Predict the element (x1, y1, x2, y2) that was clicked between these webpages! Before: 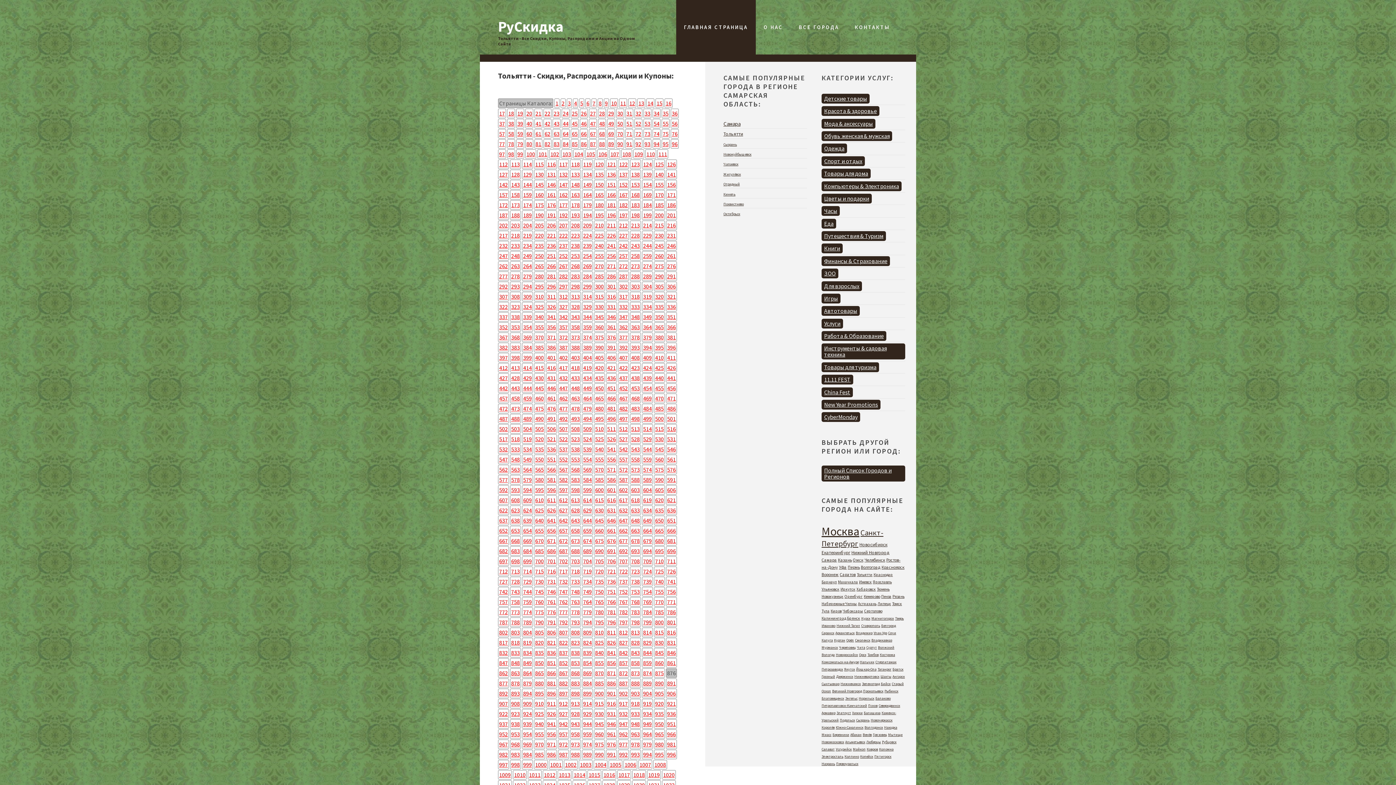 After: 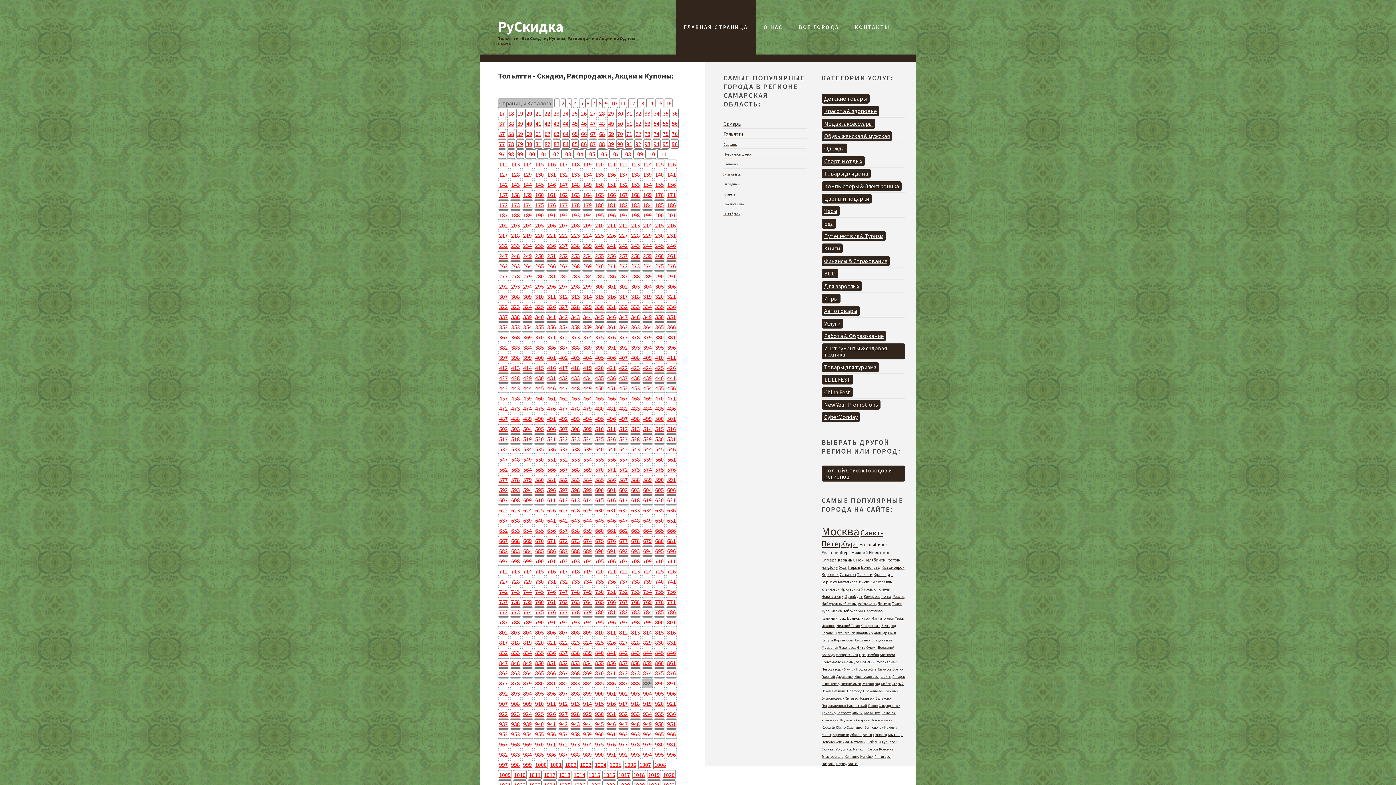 Action: bbox: (642, 678, 653, 688) label: 889